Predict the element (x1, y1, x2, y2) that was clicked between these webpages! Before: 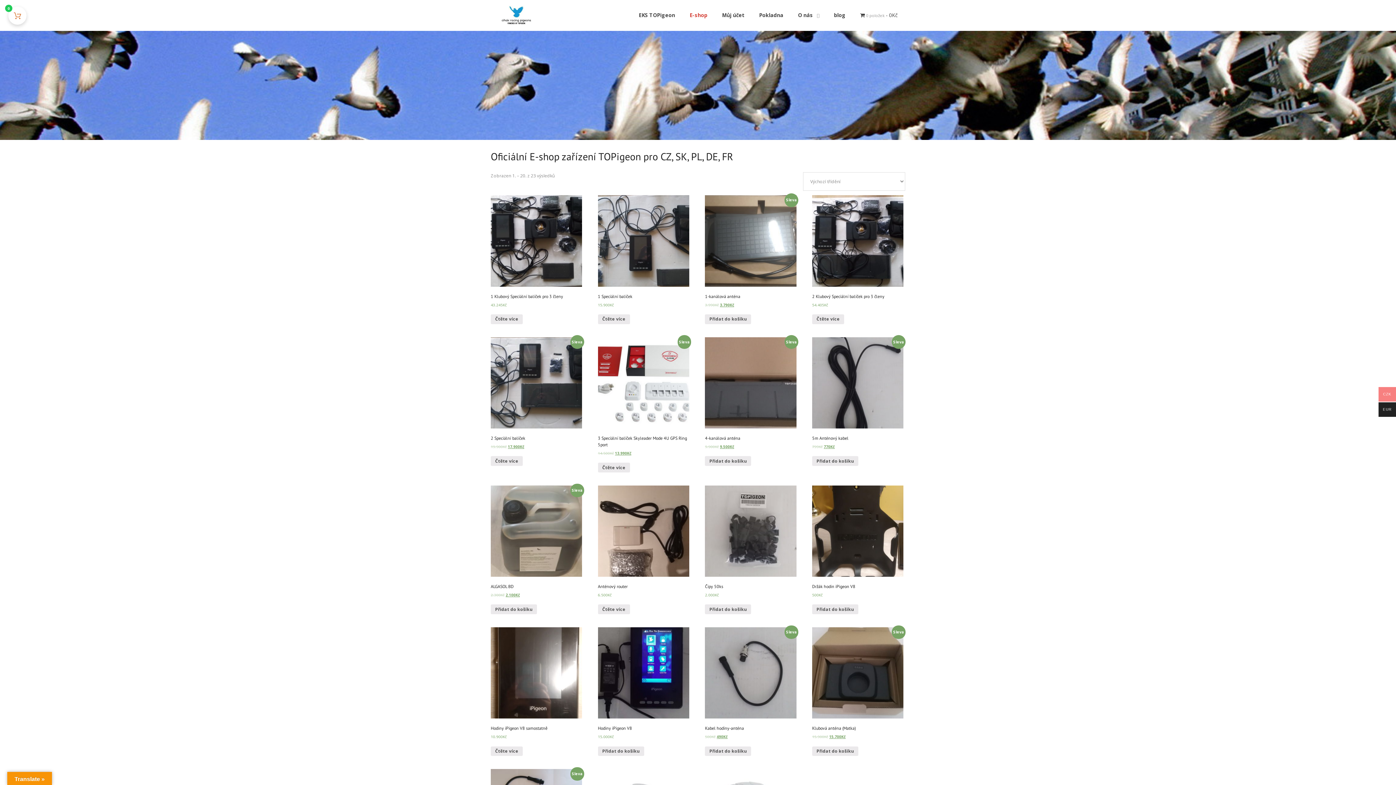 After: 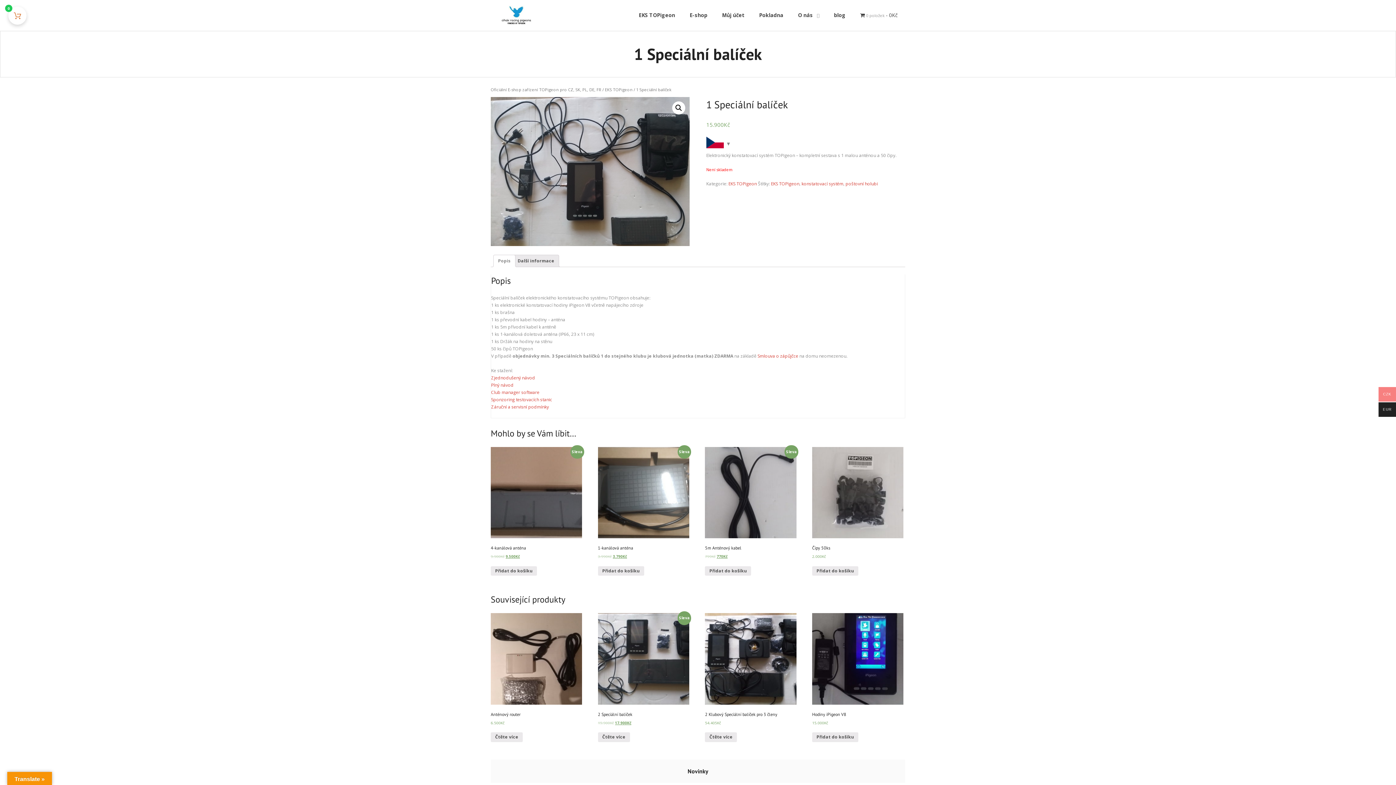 Action: bbox: (598, 314, 630, 324) label: Zjistit více o “1 Speciální balíček”